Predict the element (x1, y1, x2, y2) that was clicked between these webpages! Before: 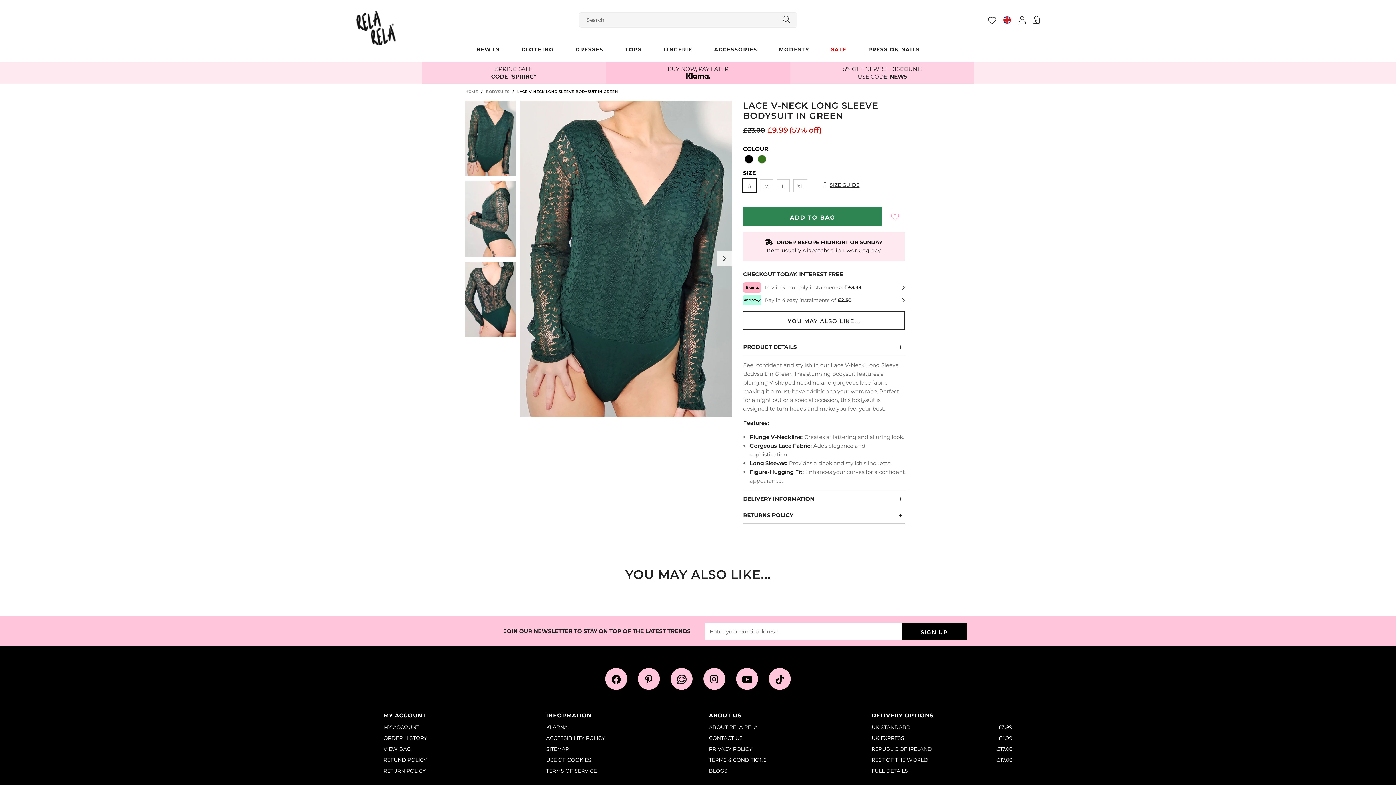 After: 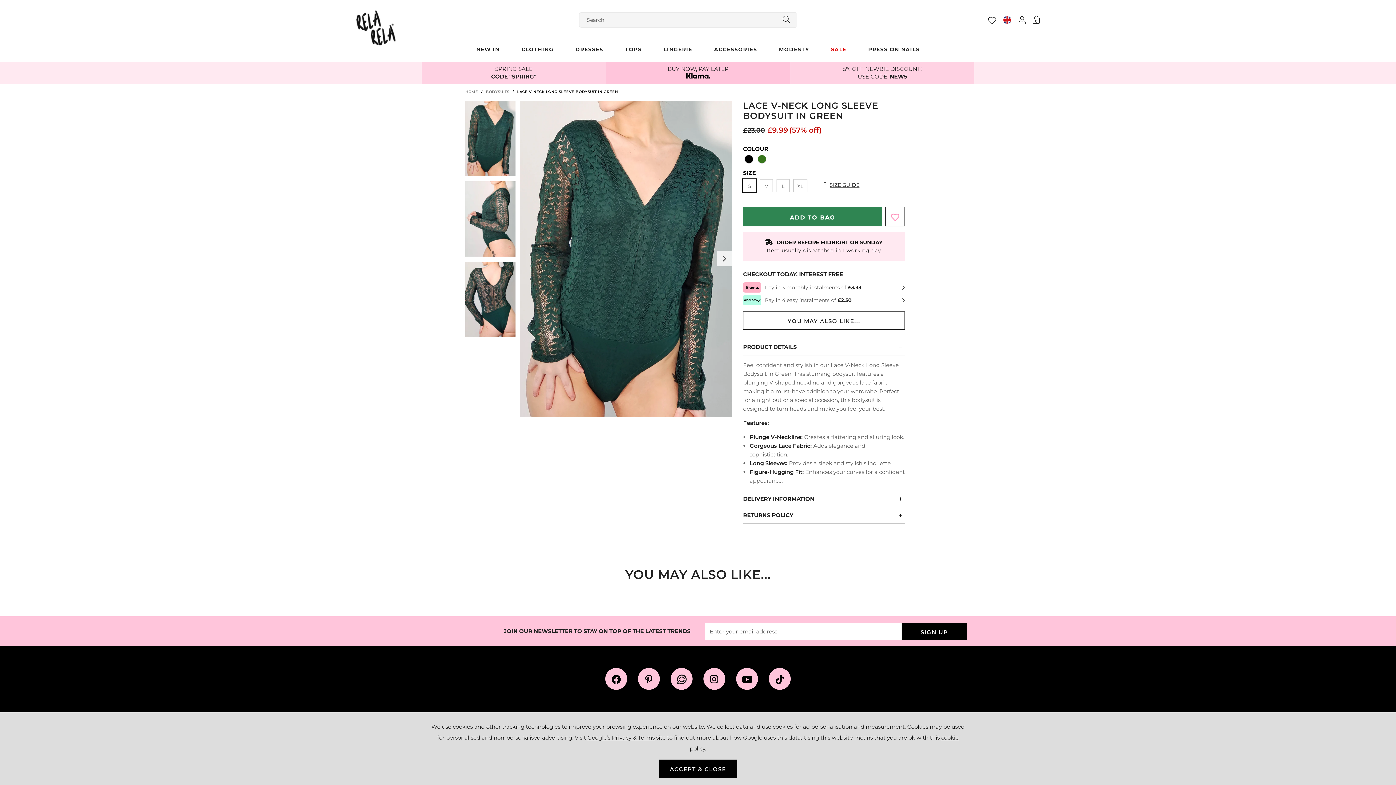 Action: label: PRODUCT DETAILS bbox: (743, 339, 905, 355)